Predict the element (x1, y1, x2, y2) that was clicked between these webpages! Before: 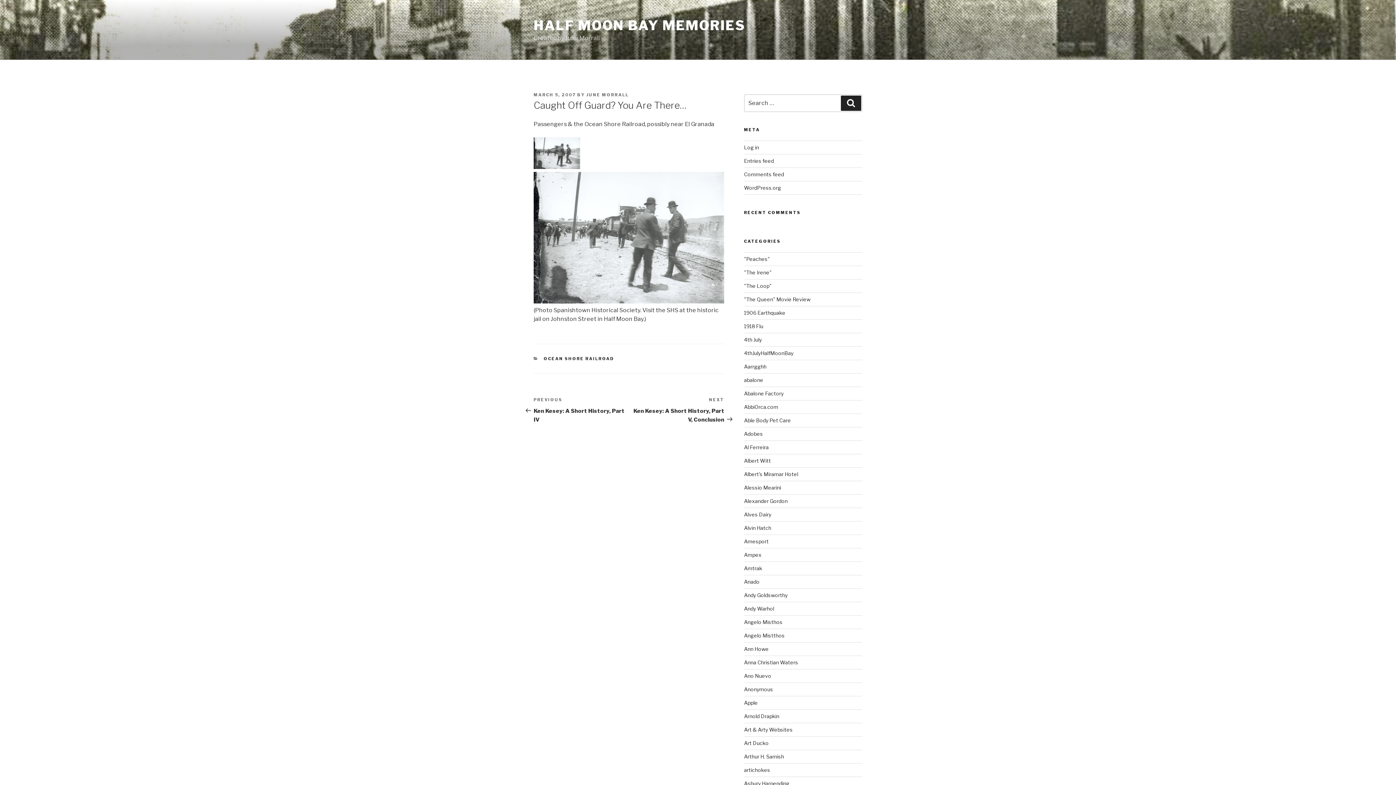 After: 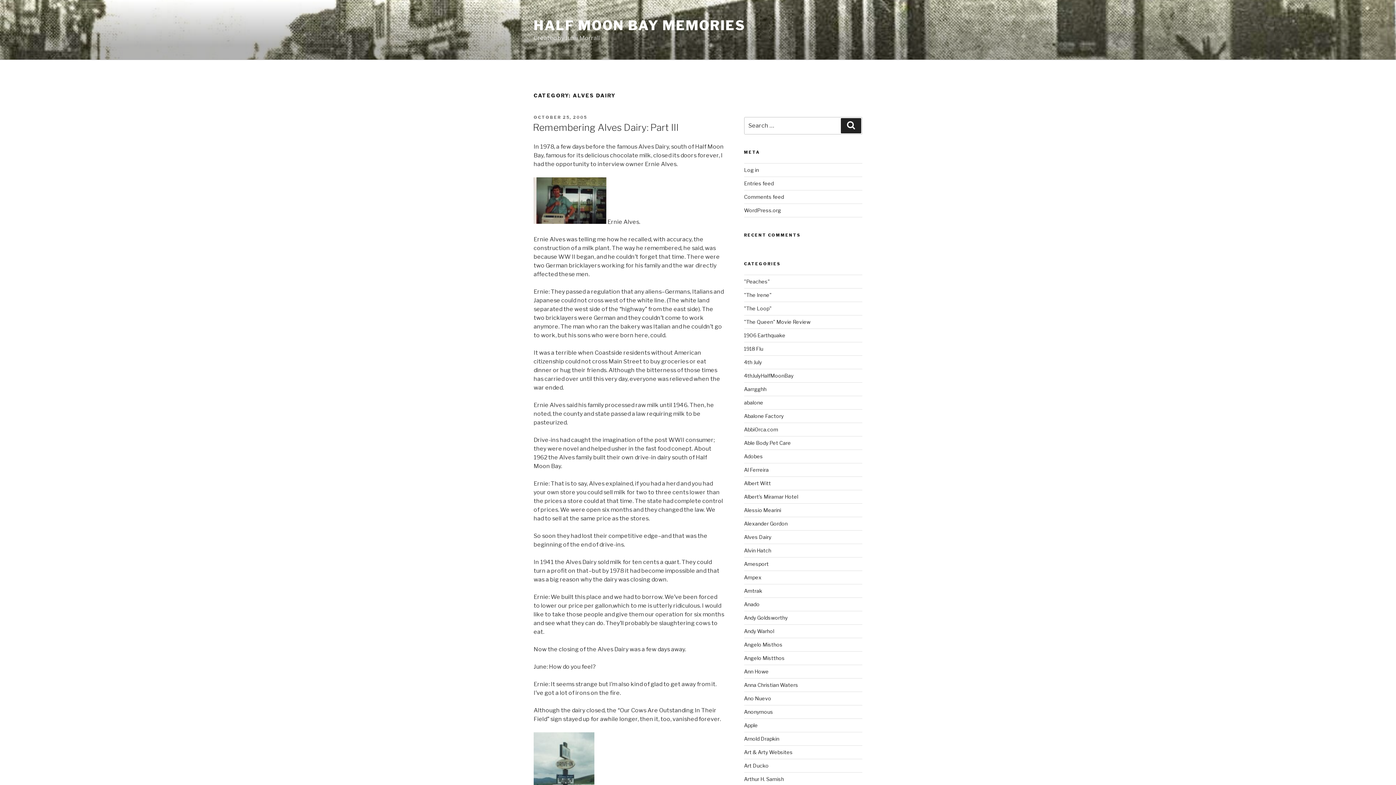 Action: bbox: (744, 511, 771, 517) label: Alves Dairy